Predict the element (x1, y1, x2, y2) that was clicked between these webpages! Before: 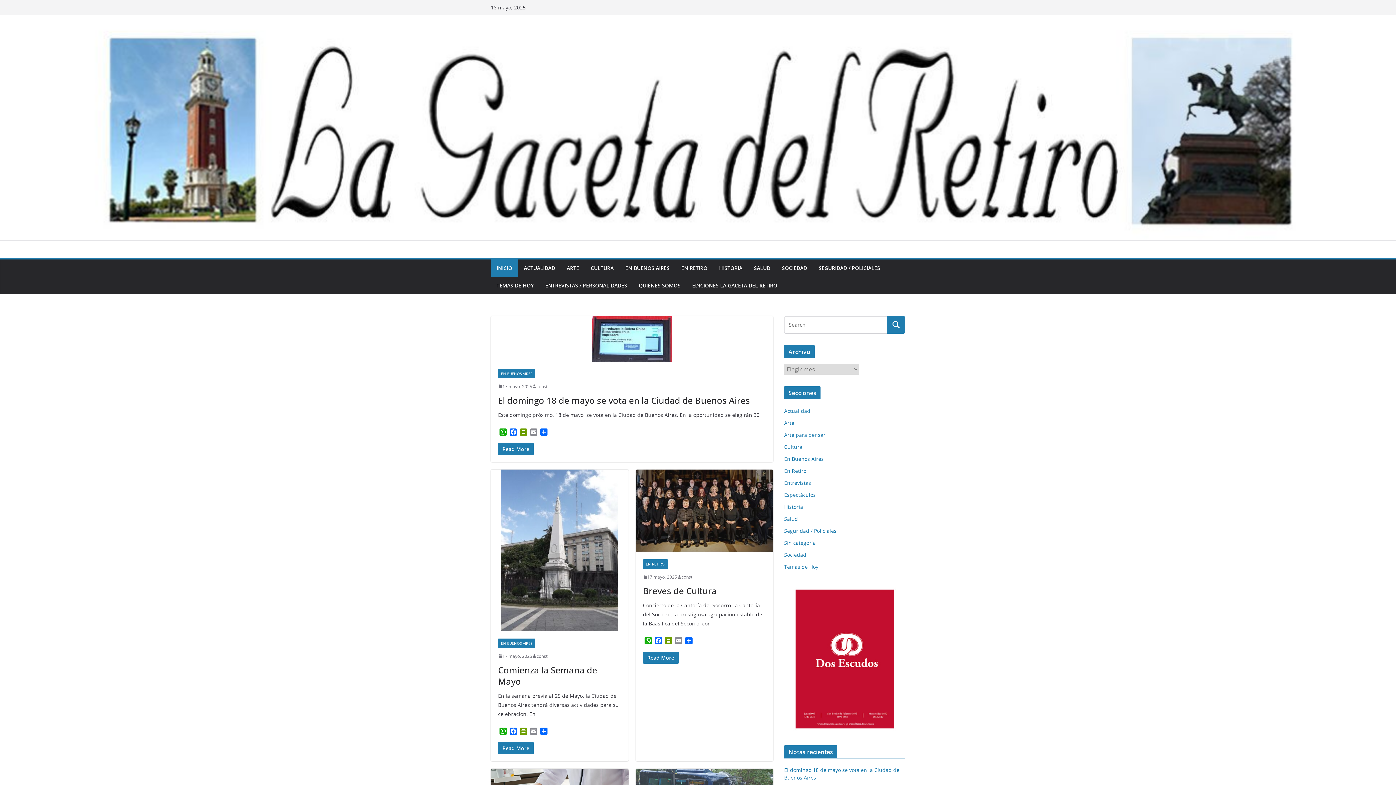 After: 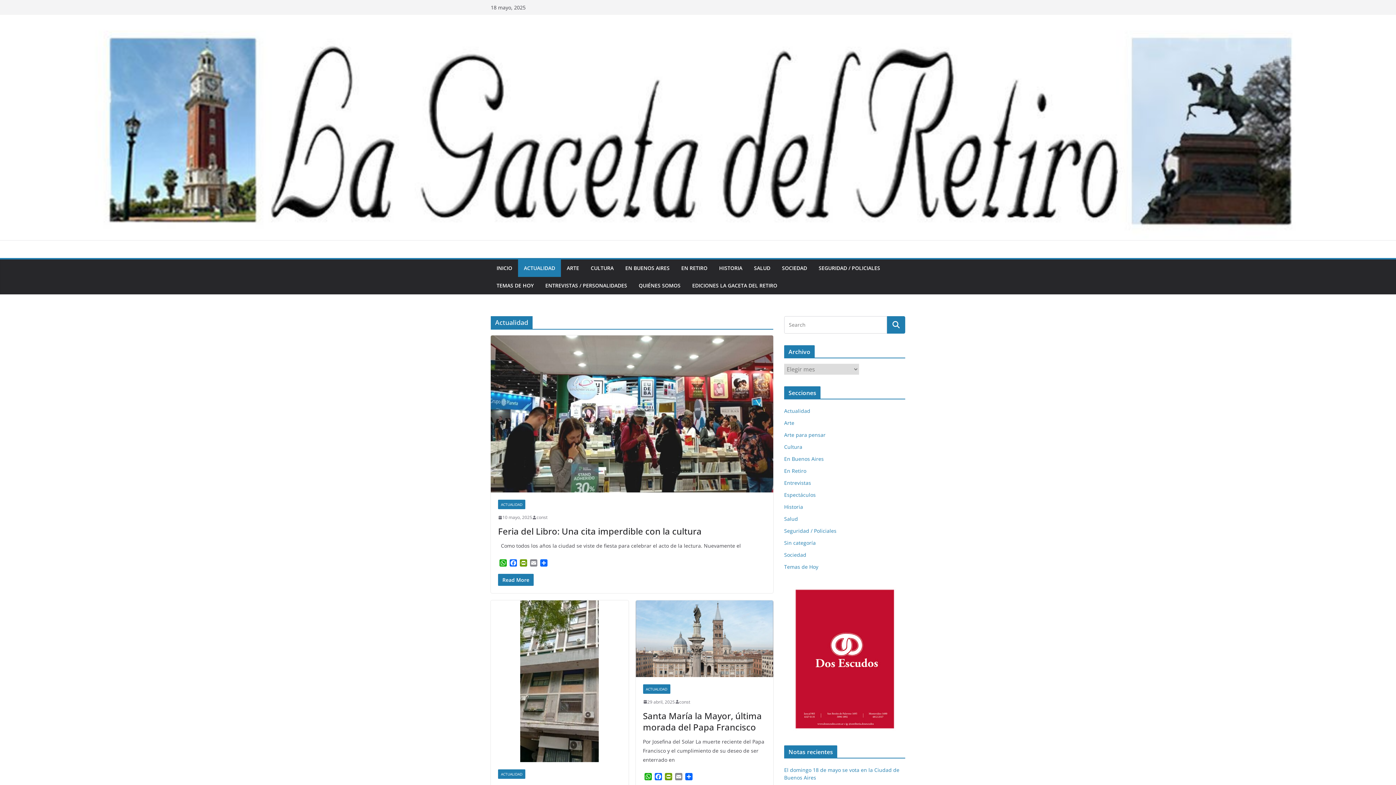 Action: label: ACTUALIDAD bbox: (524, 263, 555, 273)